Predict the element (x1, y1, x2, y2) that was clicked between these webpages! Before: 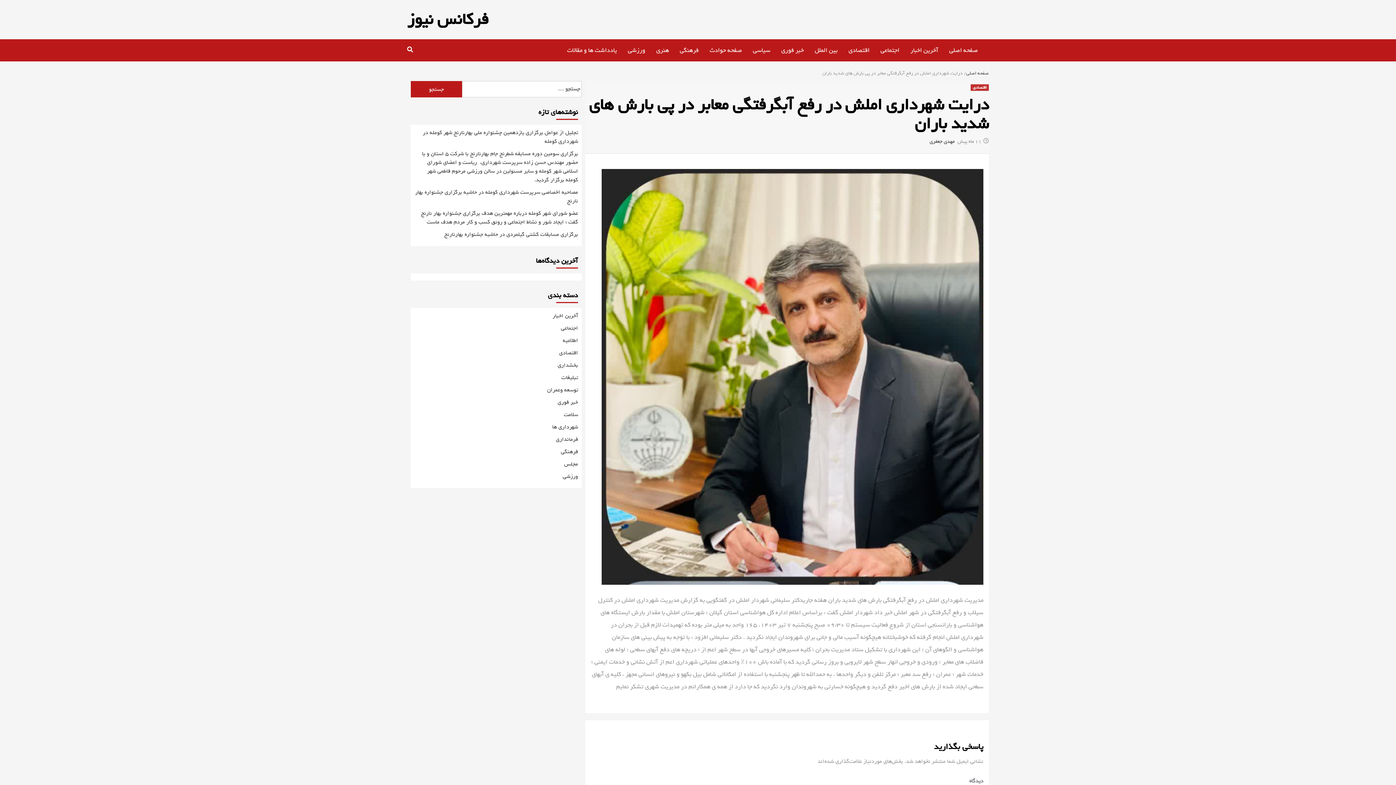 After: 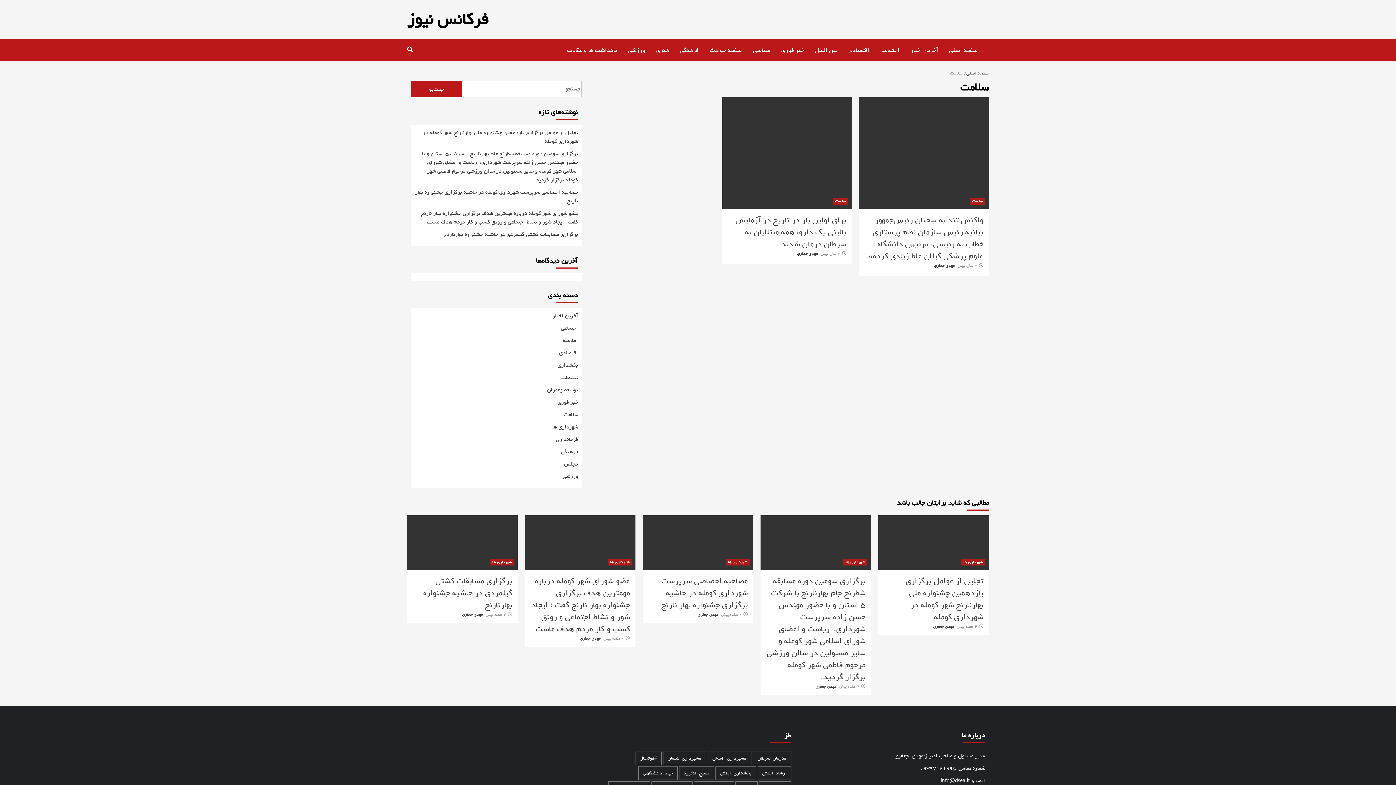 Action: label: سلامت bbox: (564, 410, 578, 419)